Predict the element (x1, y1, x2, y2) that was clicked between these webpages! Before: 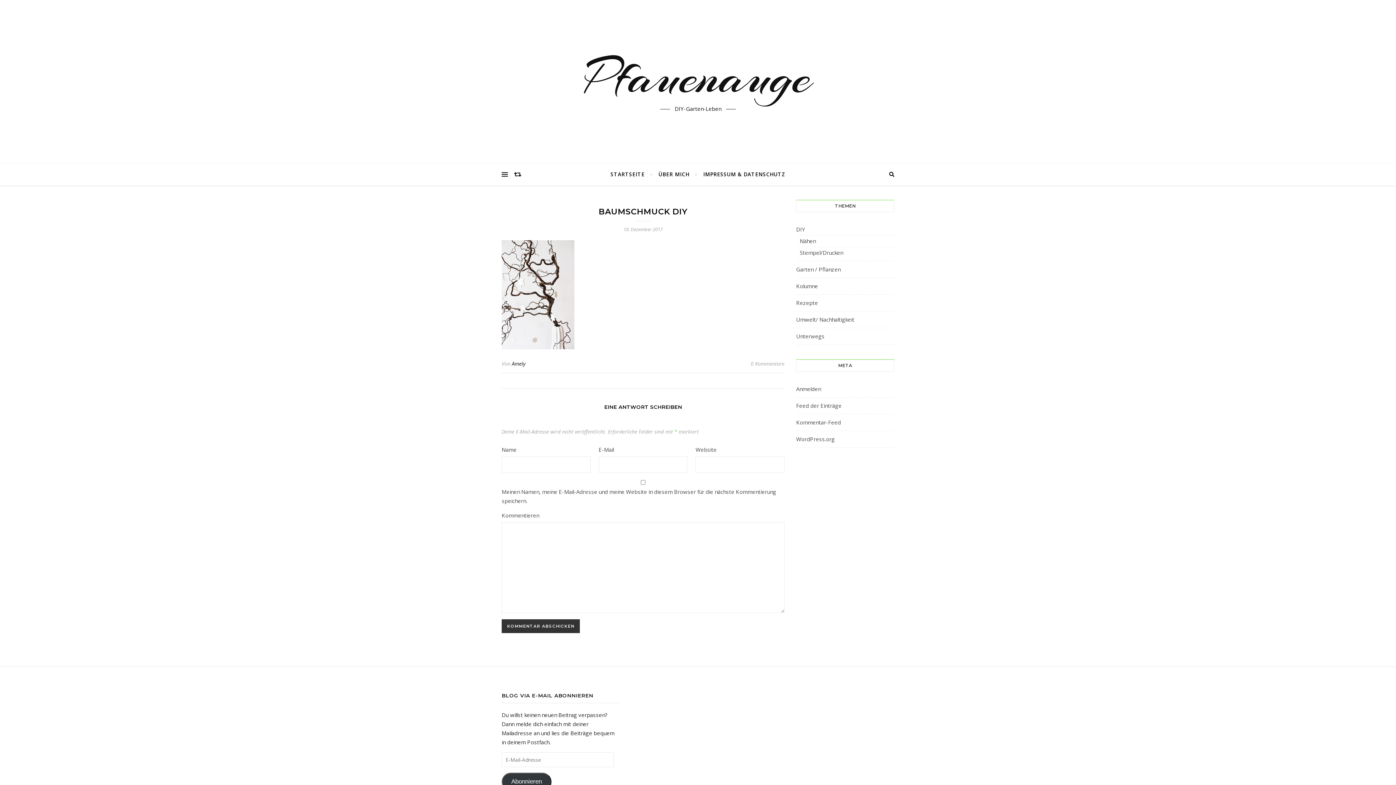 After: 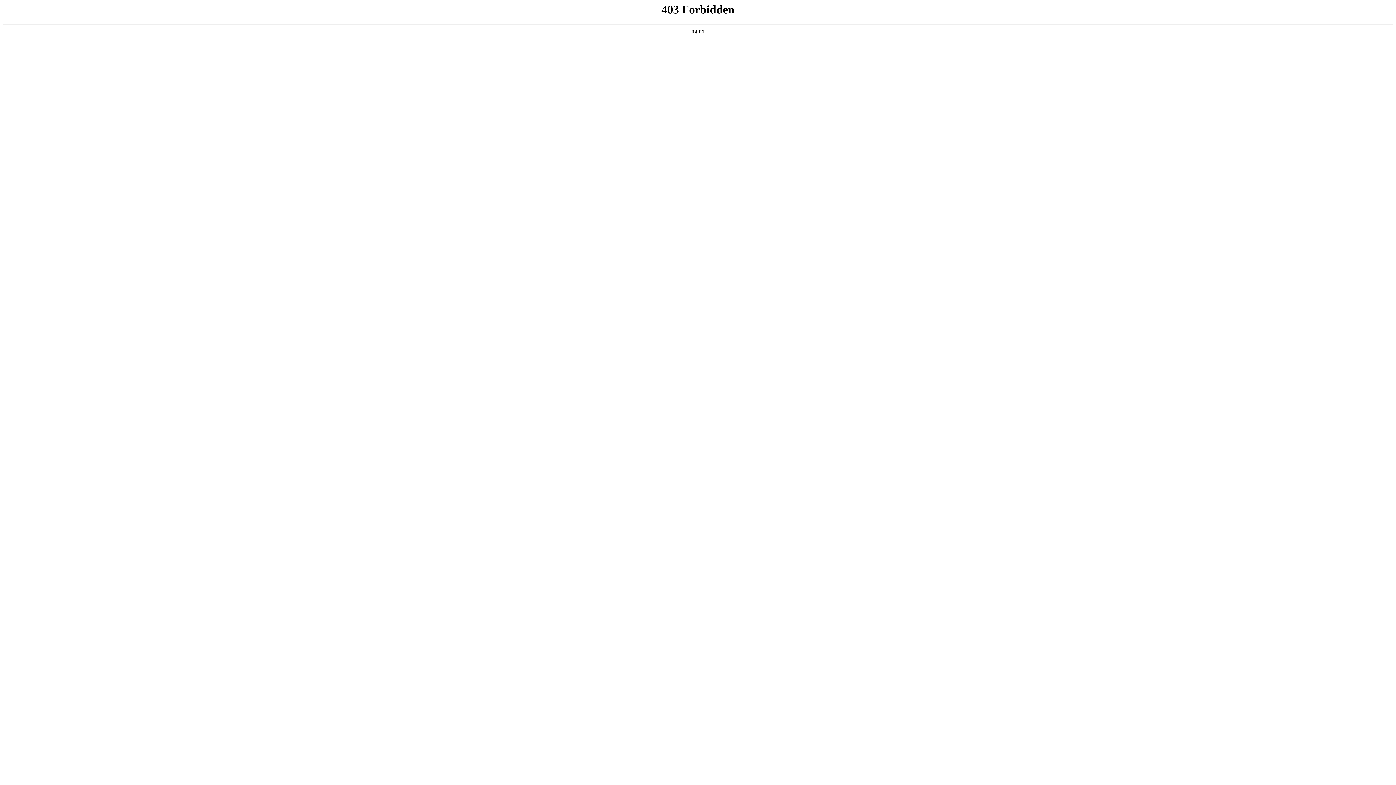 Action: bbox: (796, 435, 834, 442) label: WordPress.org